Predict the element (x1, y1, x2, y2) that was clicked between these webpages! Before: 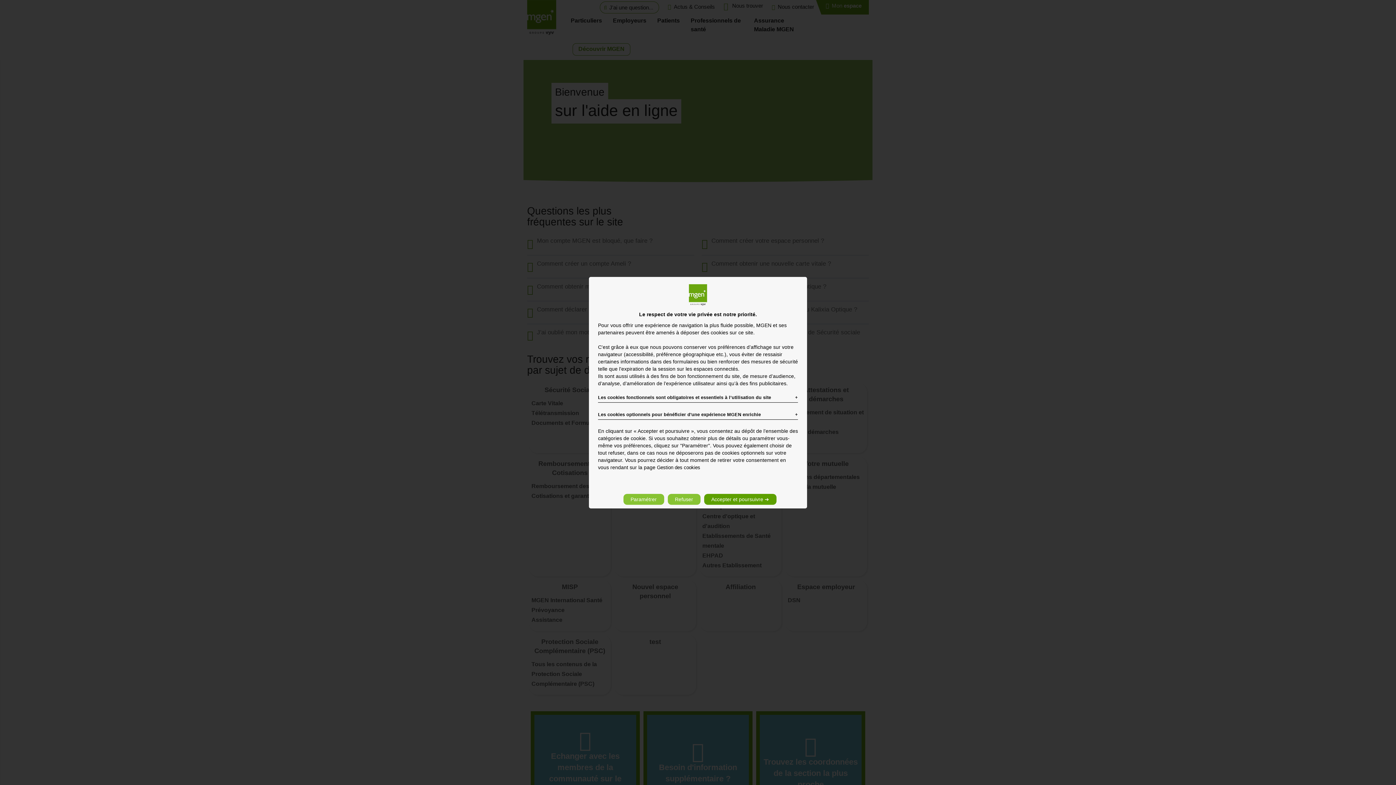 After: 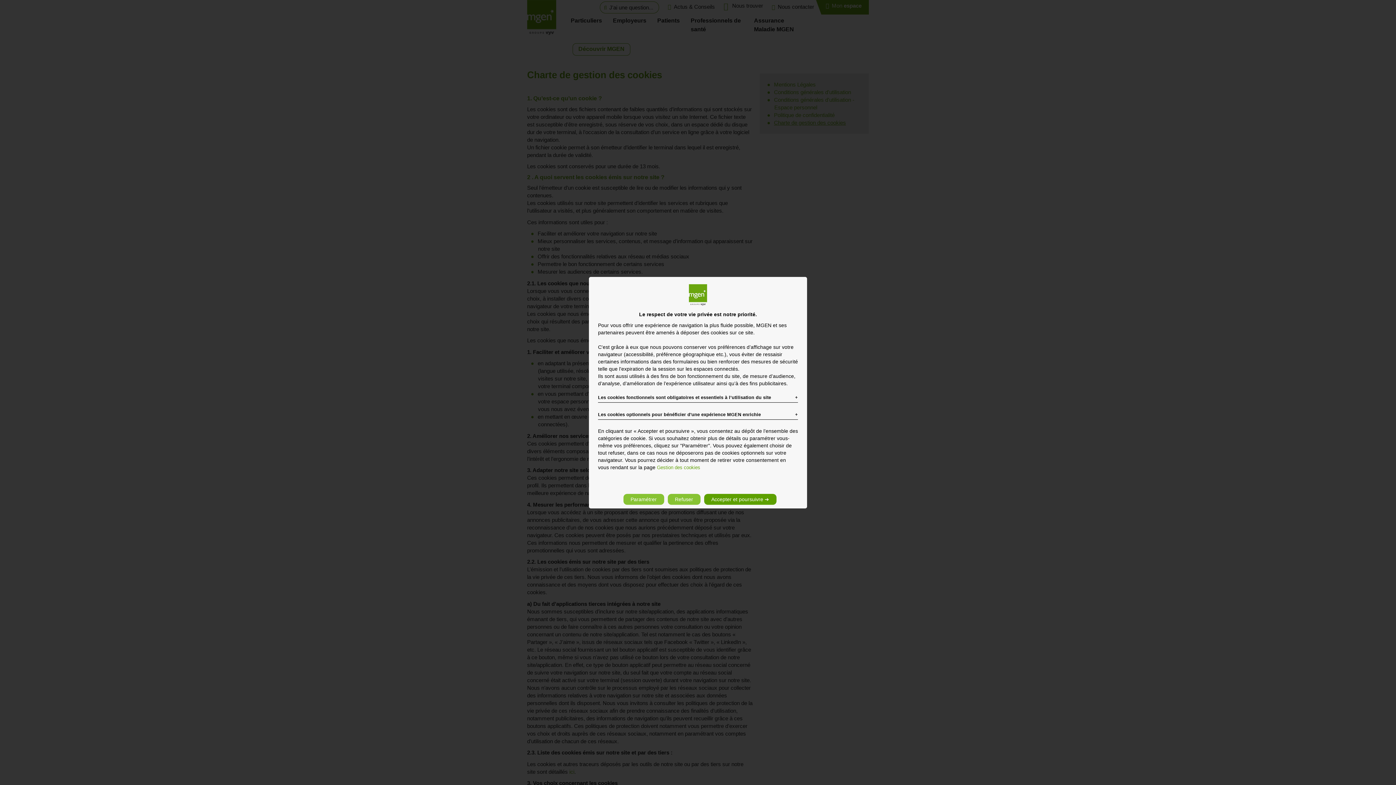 Action: label: Gestion des cookies bbox: (657, 465, 700, 470)